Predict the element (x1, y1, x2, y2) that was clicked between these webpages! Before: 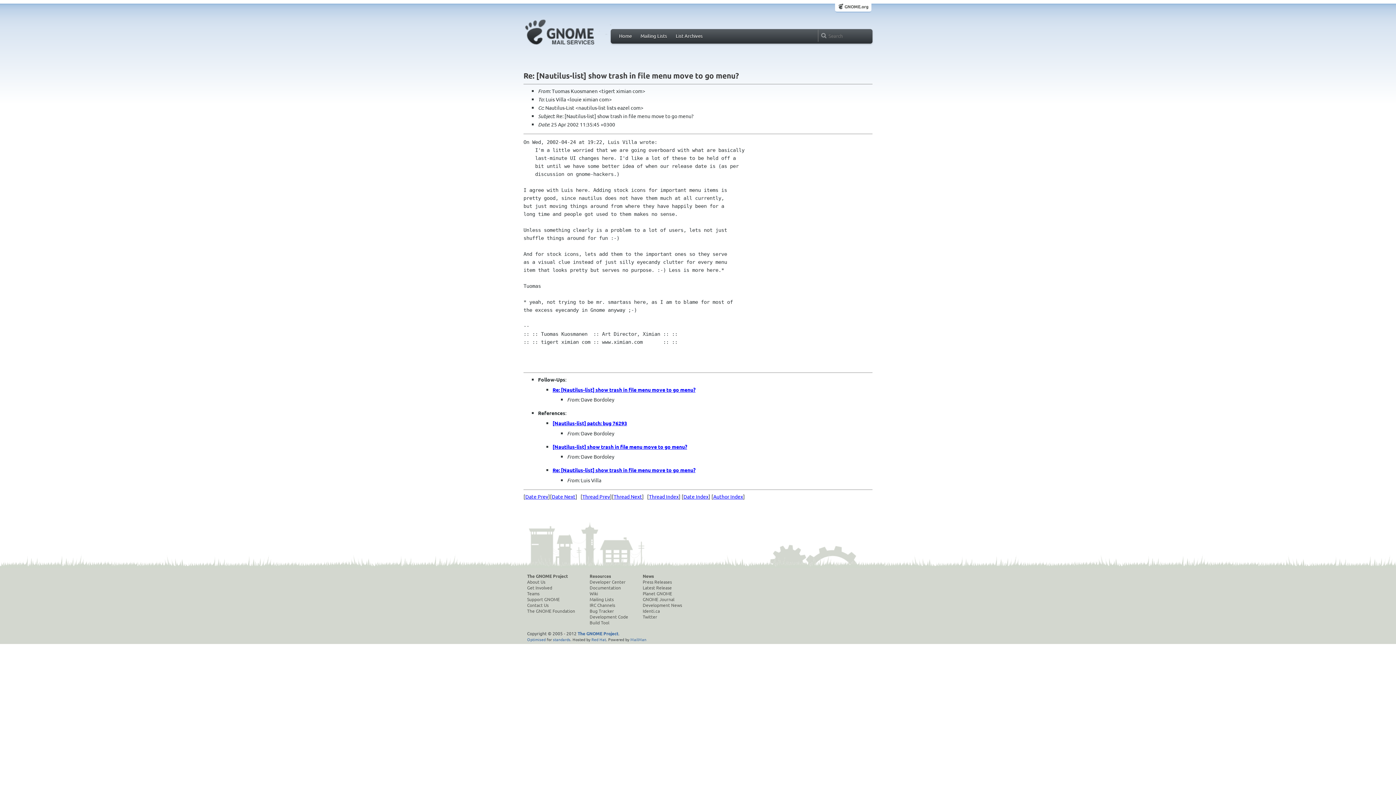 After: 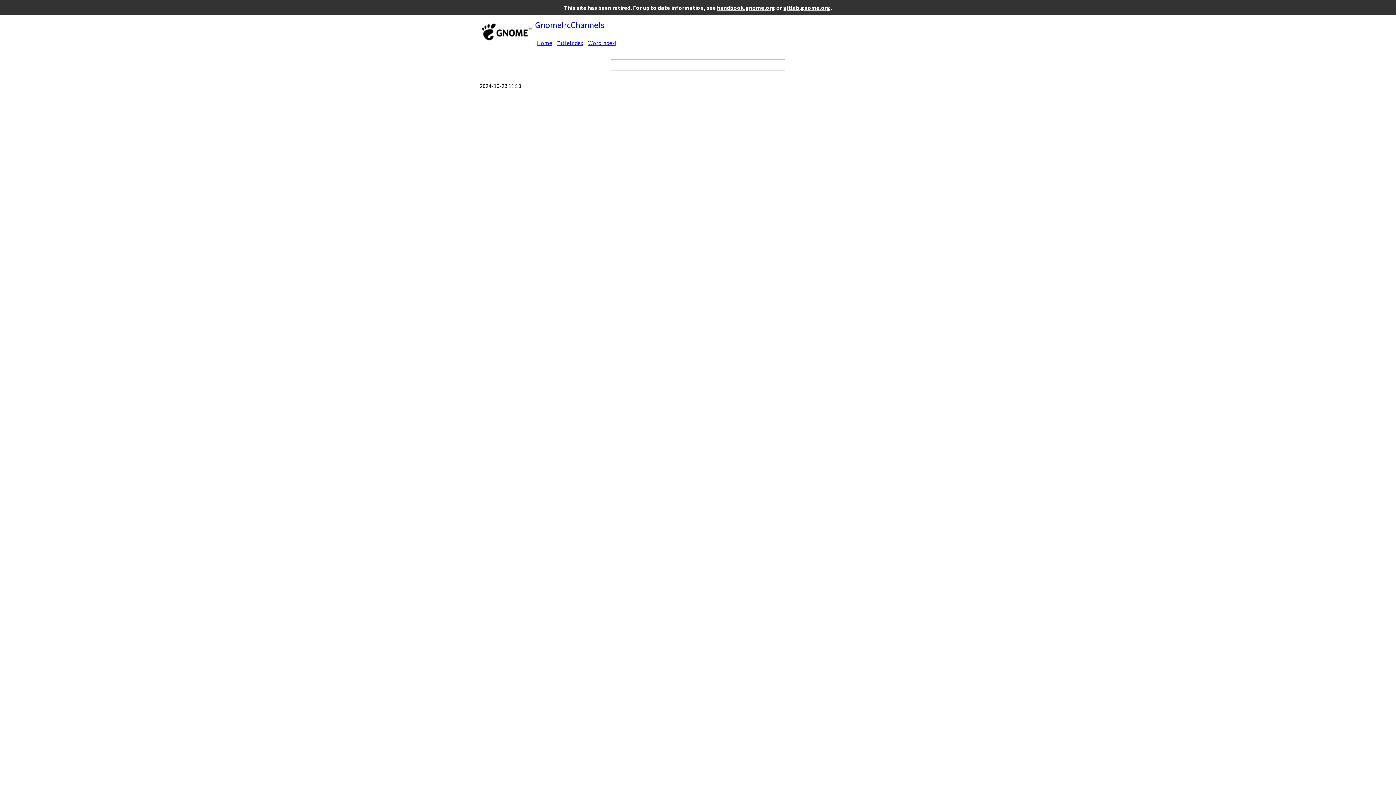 Action: bbox: (589, 602, 628, 608) label: IRC Channels